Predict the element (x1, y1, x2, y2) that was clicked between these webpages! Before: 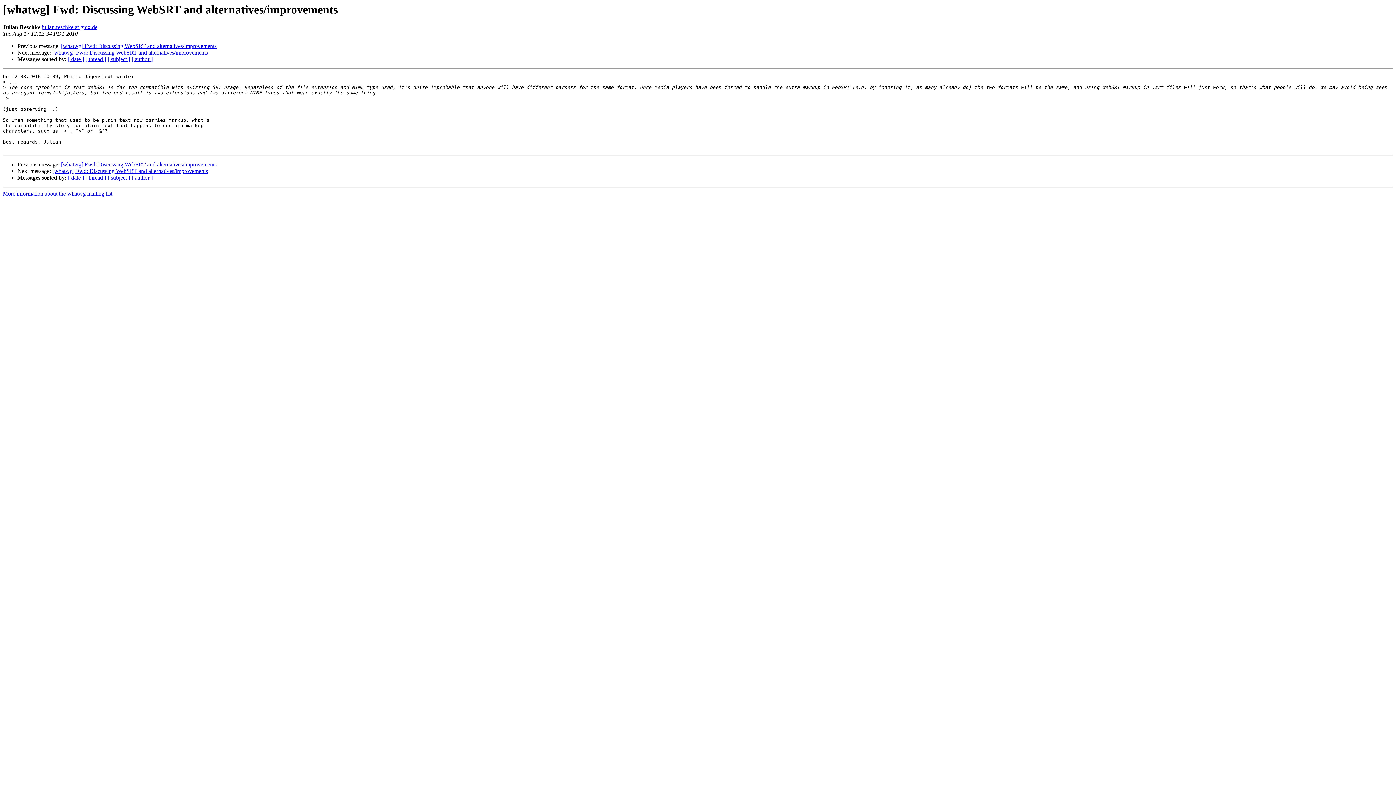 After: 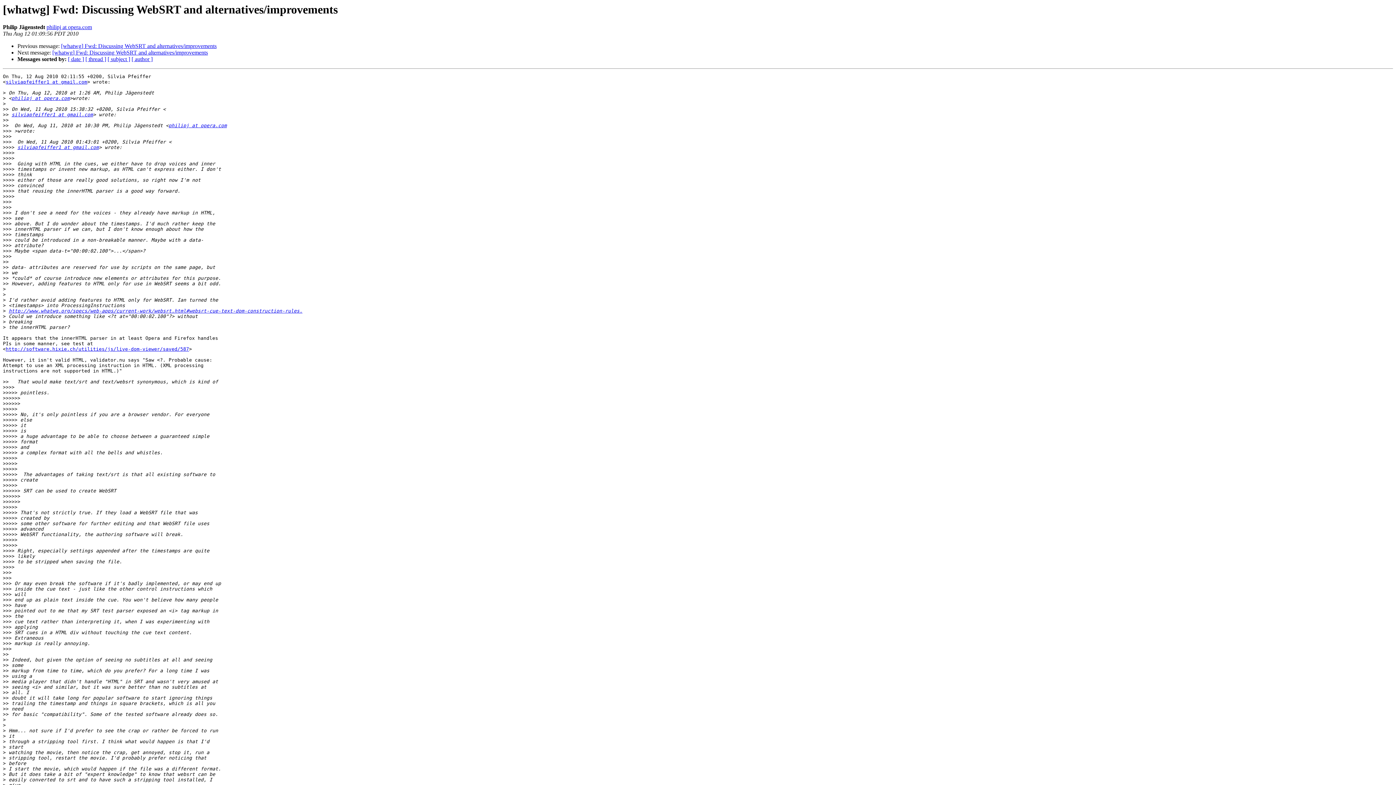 Action: bbox: (61, 43, 216, 49) label: [whatwg] Fwd: Discussing WebSRT and alternatives/improvements